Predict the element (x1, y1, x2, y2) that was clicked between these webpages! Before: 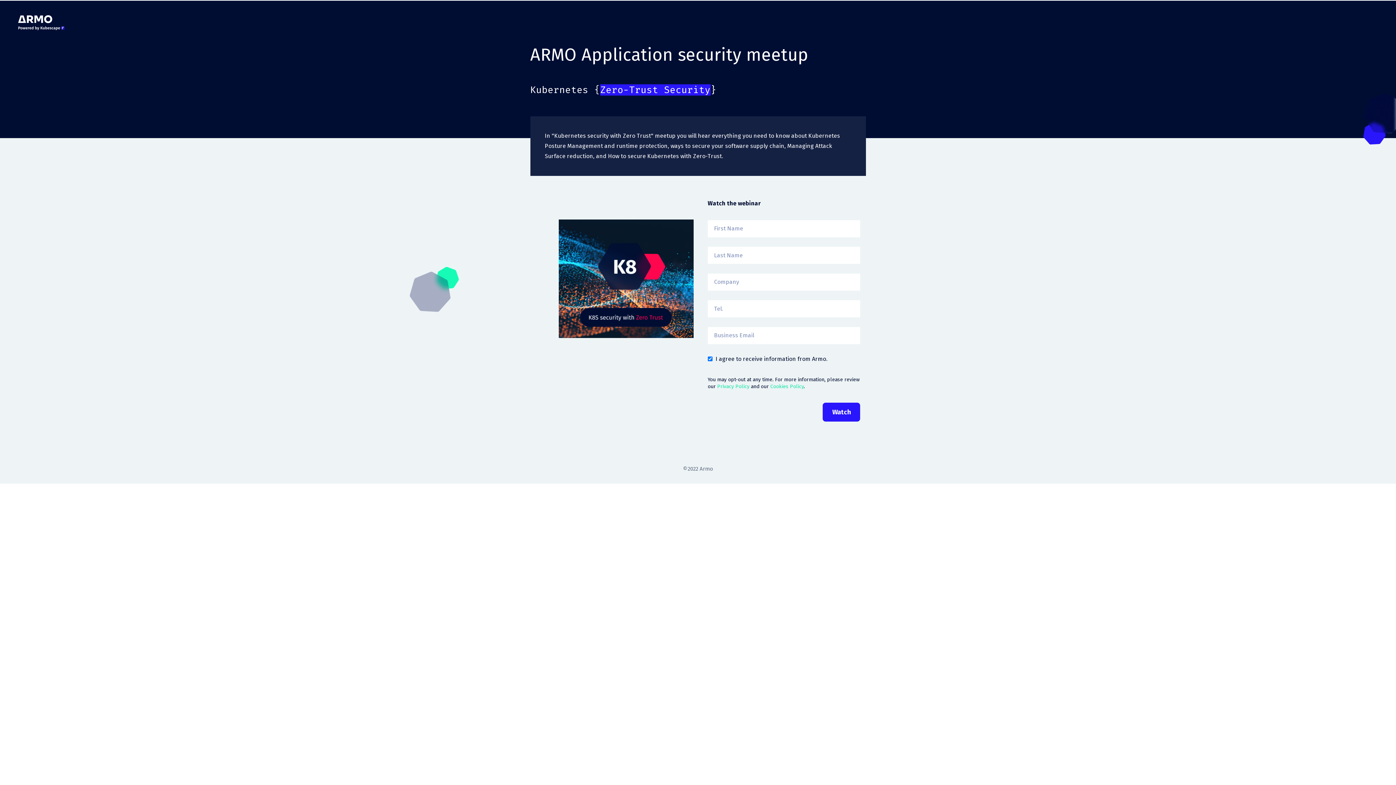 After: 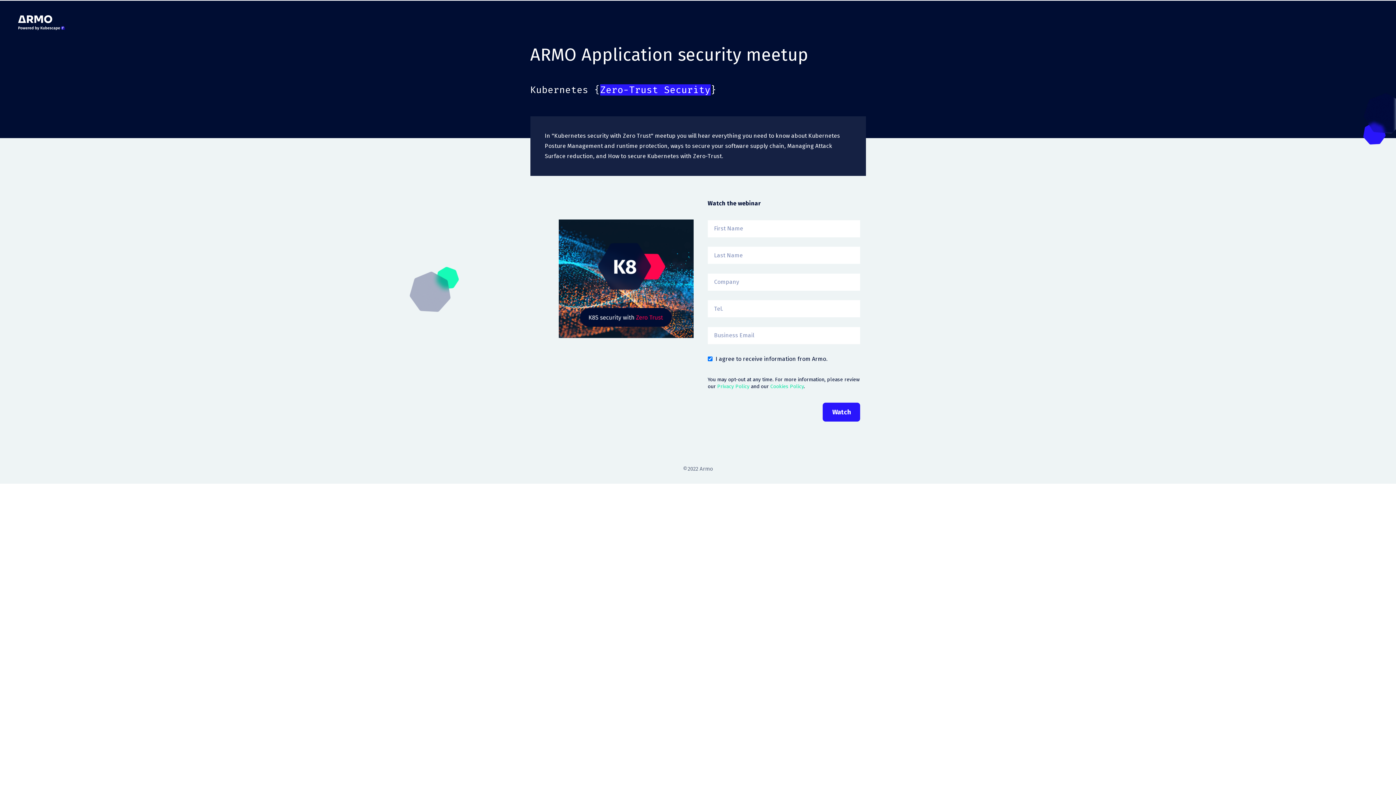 Action: bbox: (18, 21, 65, 32)